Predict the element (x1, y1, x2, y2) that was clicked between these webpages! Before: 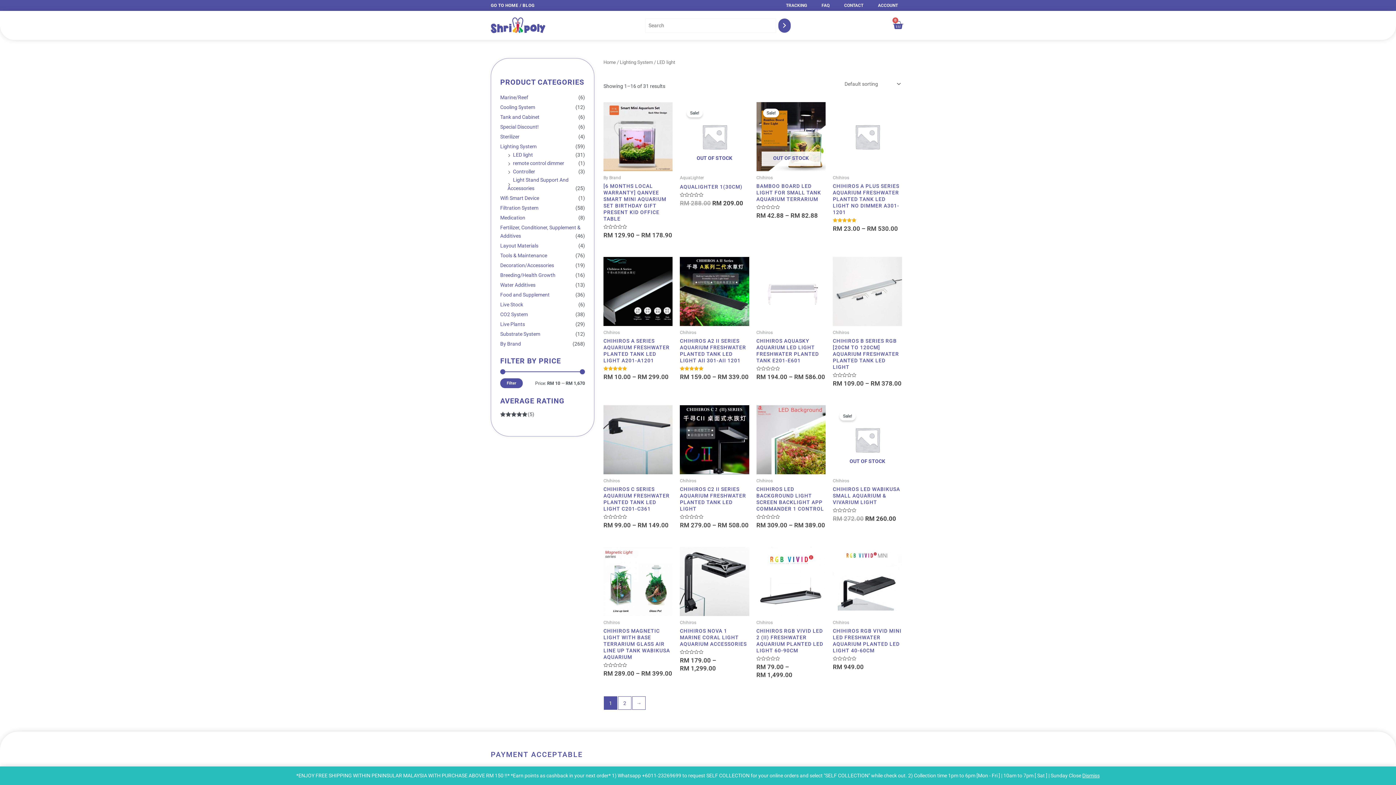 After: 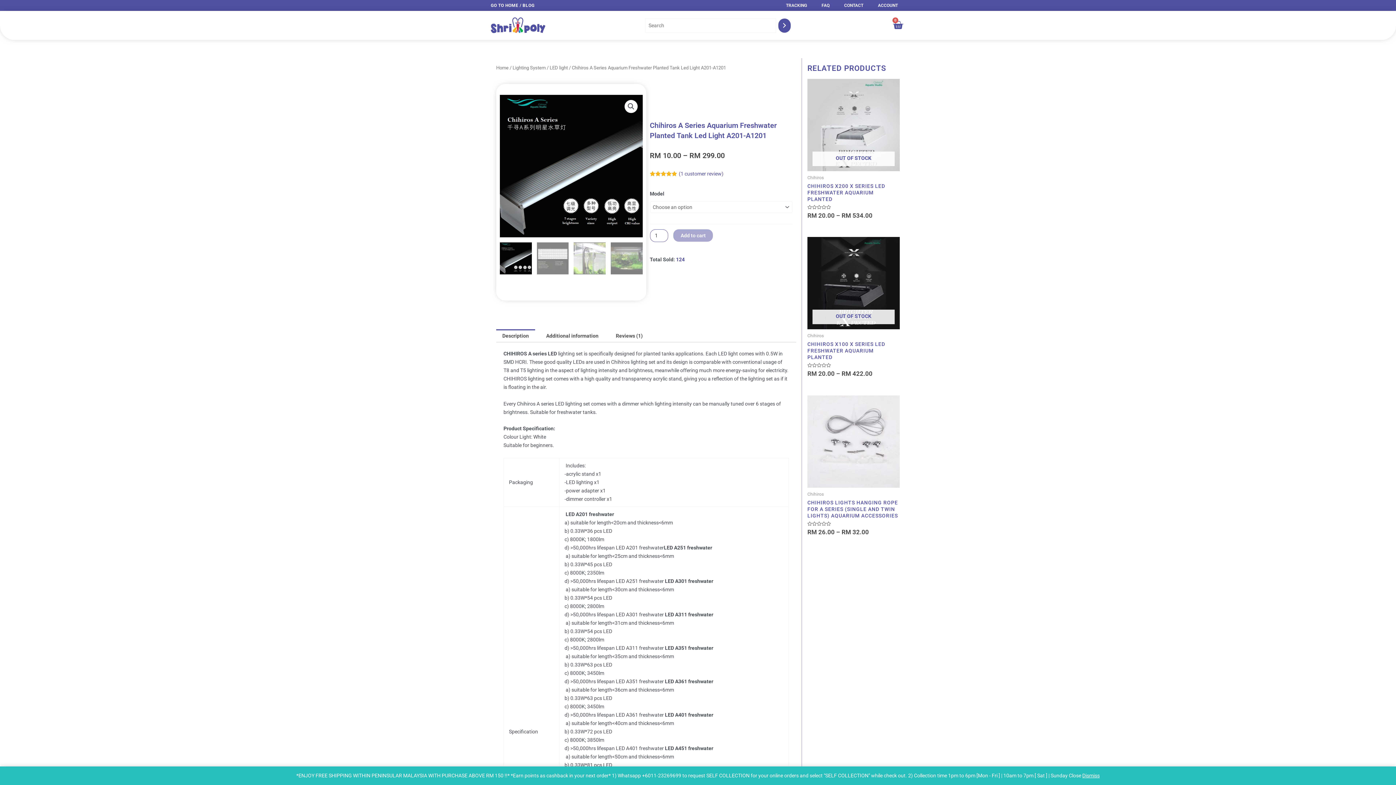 Action: bbox: (603, 257, 672, 326)